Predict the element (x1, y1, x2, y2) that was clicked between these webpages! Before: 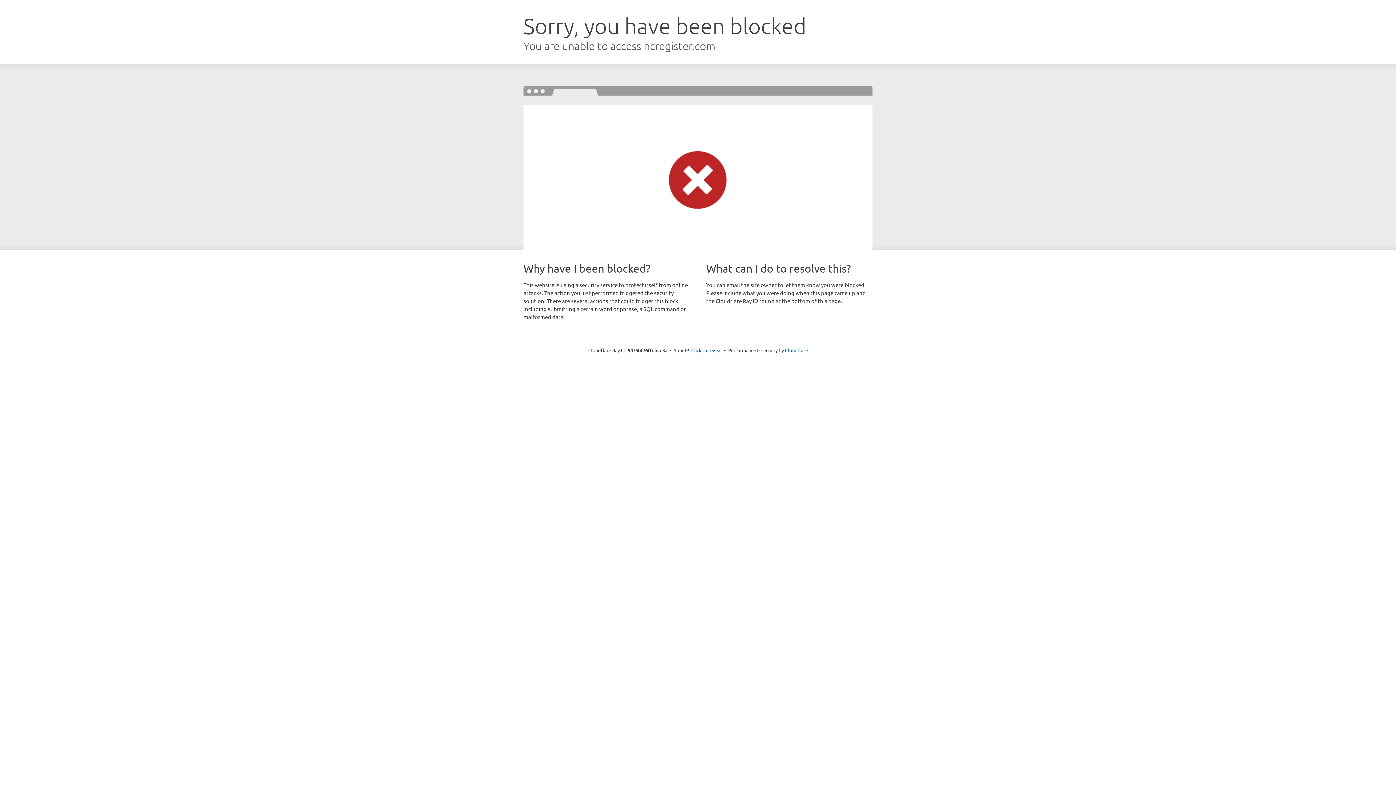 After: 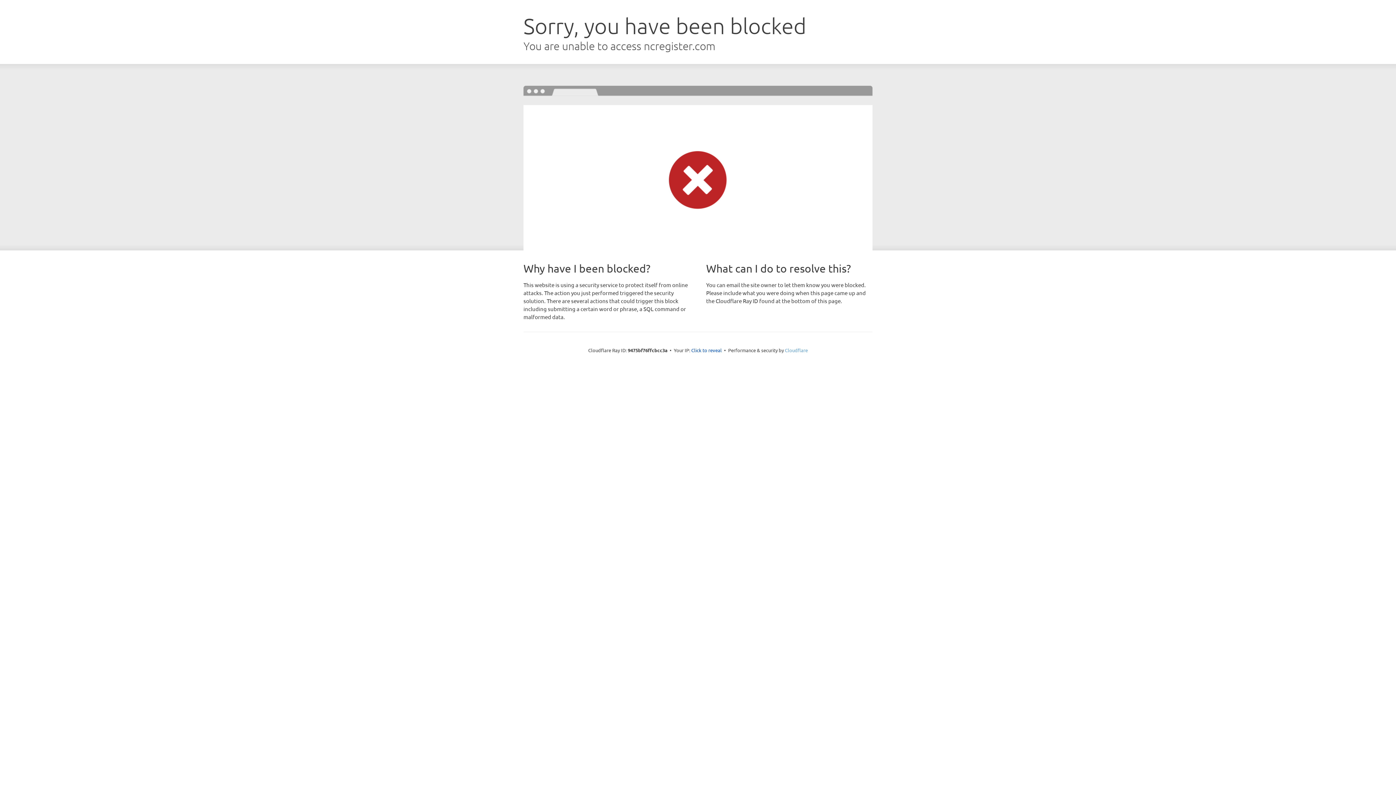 Action: label: Cloudflare bbox: (785, 347, 808, 353)